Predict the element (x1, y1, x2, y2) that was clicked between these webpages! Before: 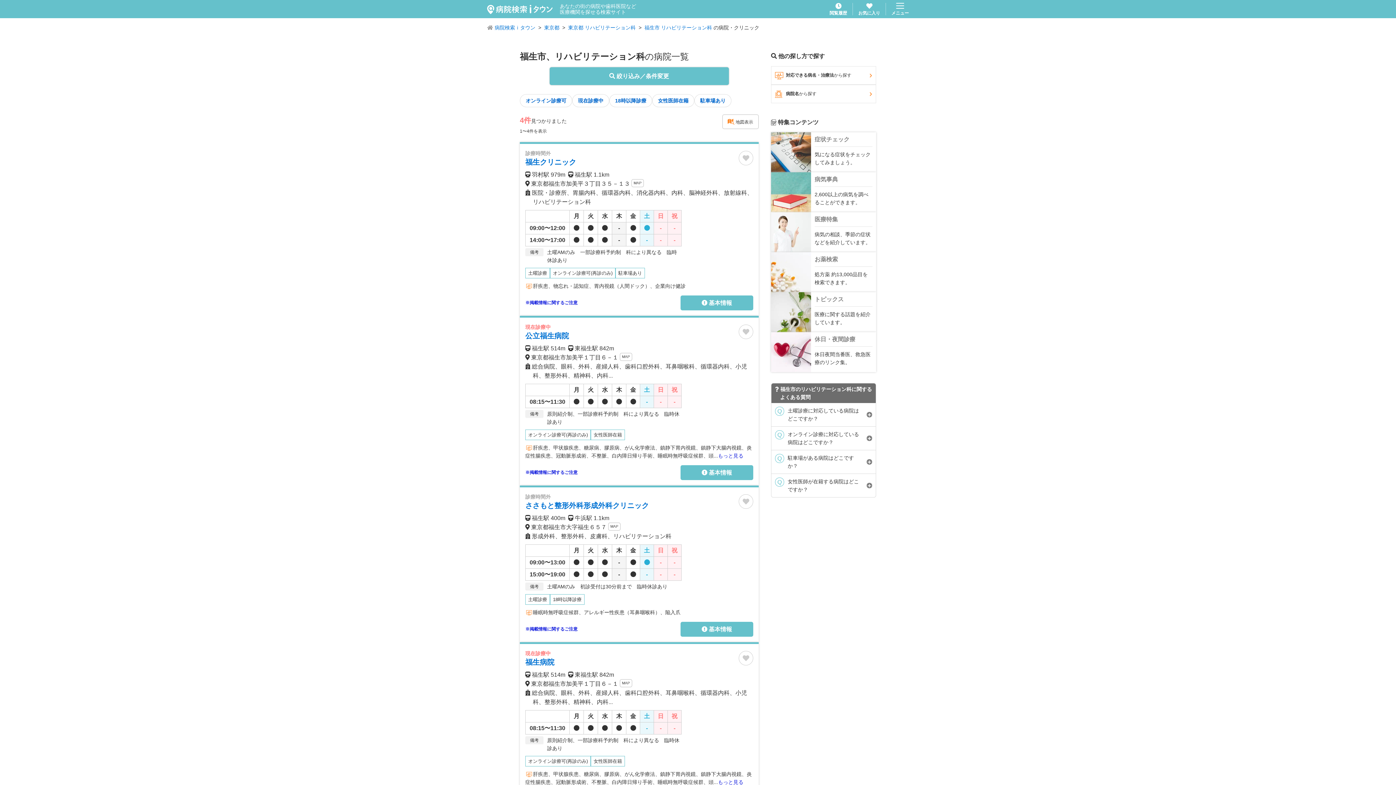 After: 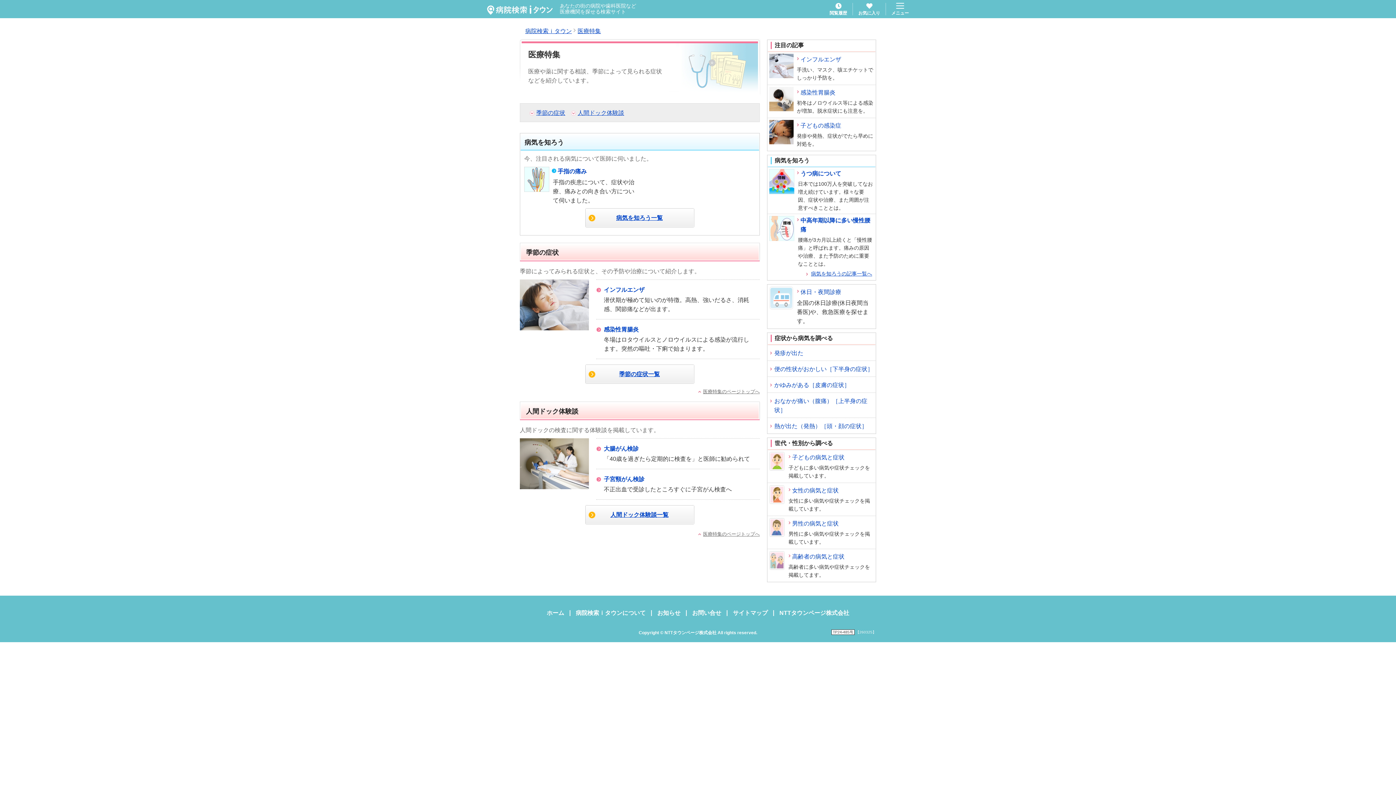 Action: bbox: (771, 212, 876, 252) label: 医療特集

病気の相談、季節の症状などを紹介しています。